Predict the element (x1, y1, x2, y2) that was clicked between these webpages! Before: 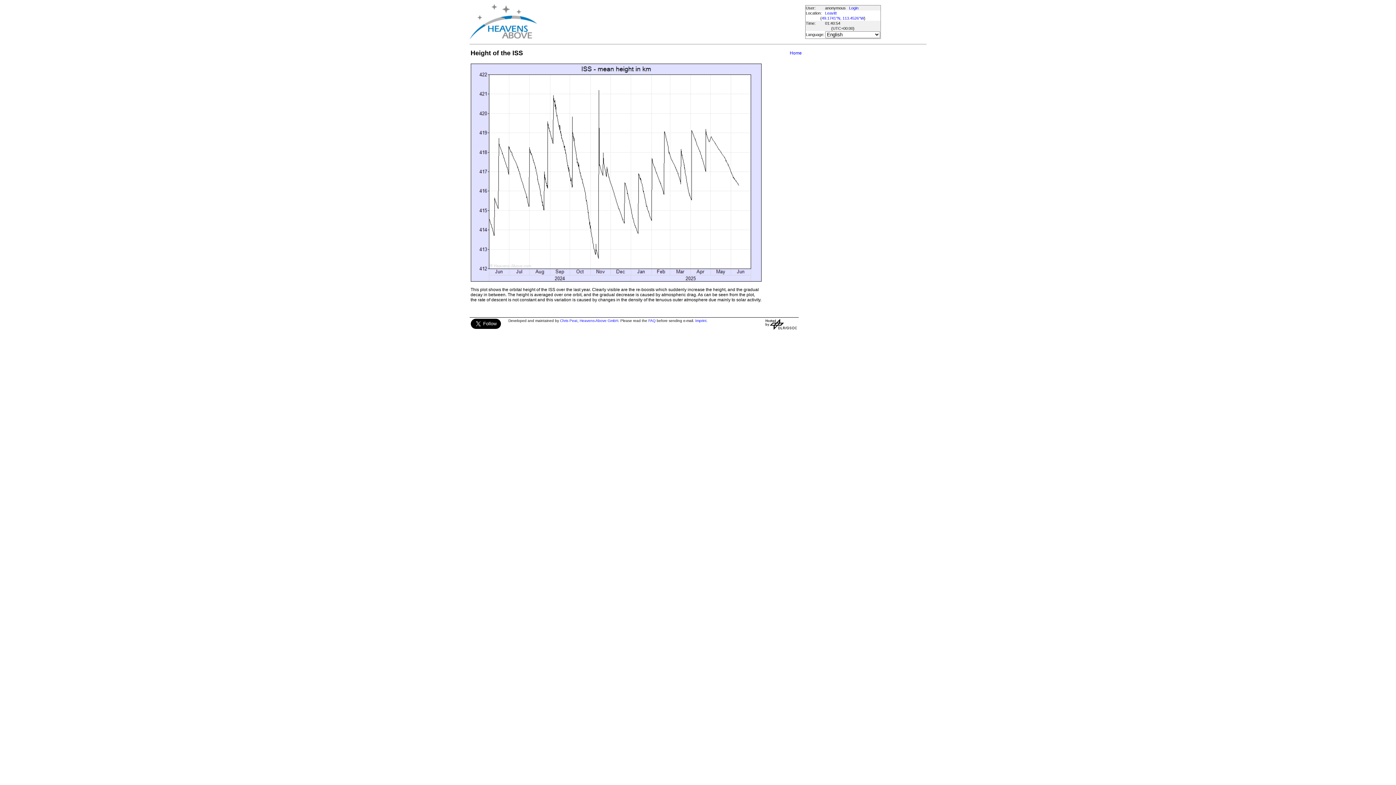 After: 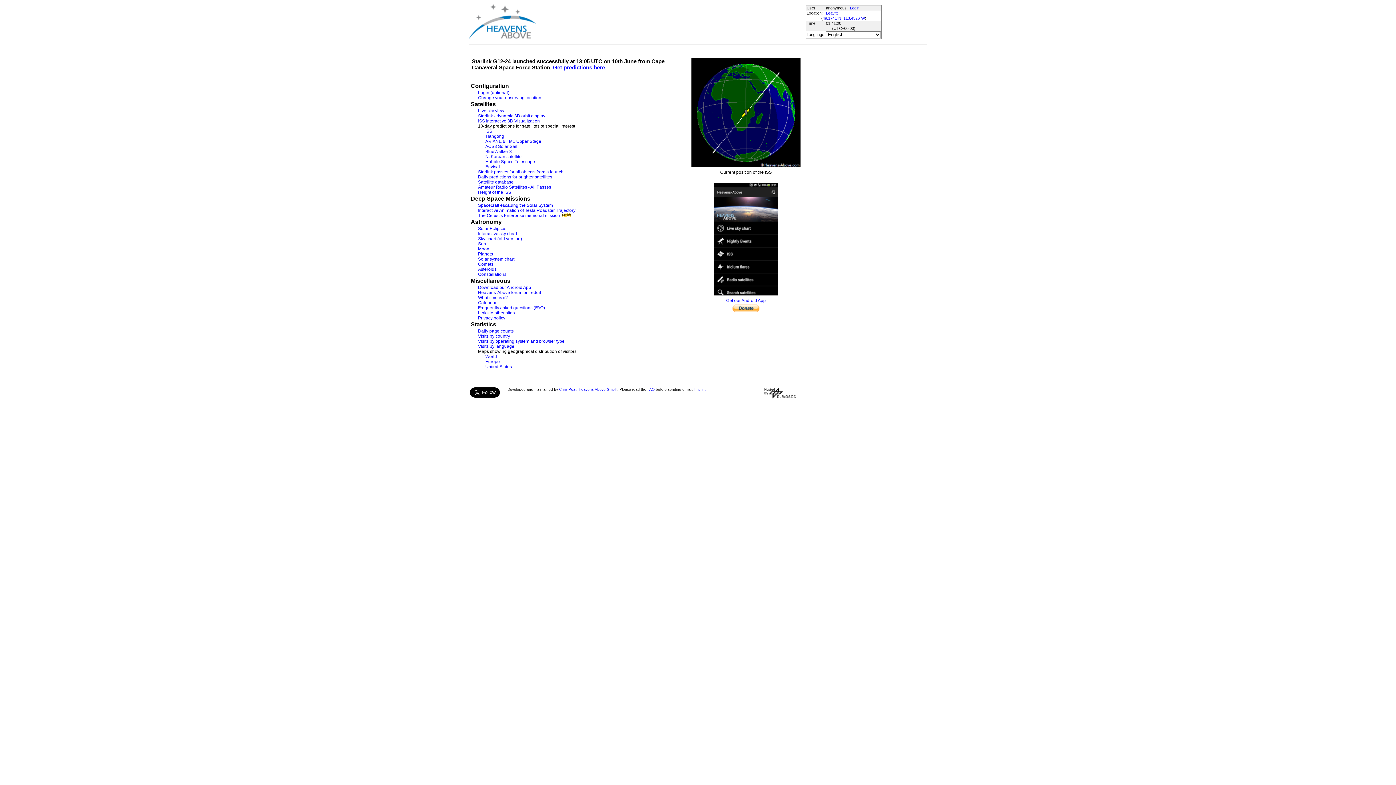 Action: label: Home bbox: (790, 50, 802, 55)